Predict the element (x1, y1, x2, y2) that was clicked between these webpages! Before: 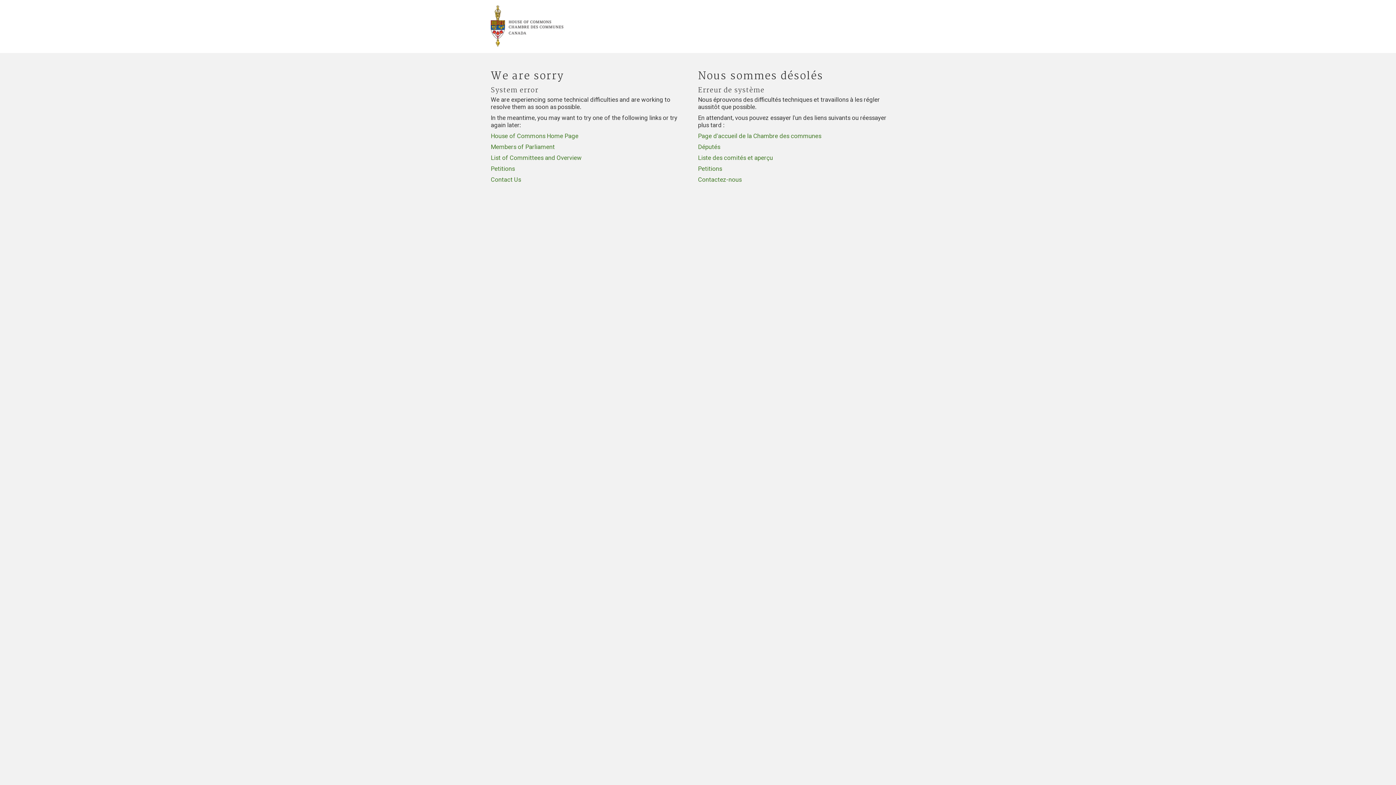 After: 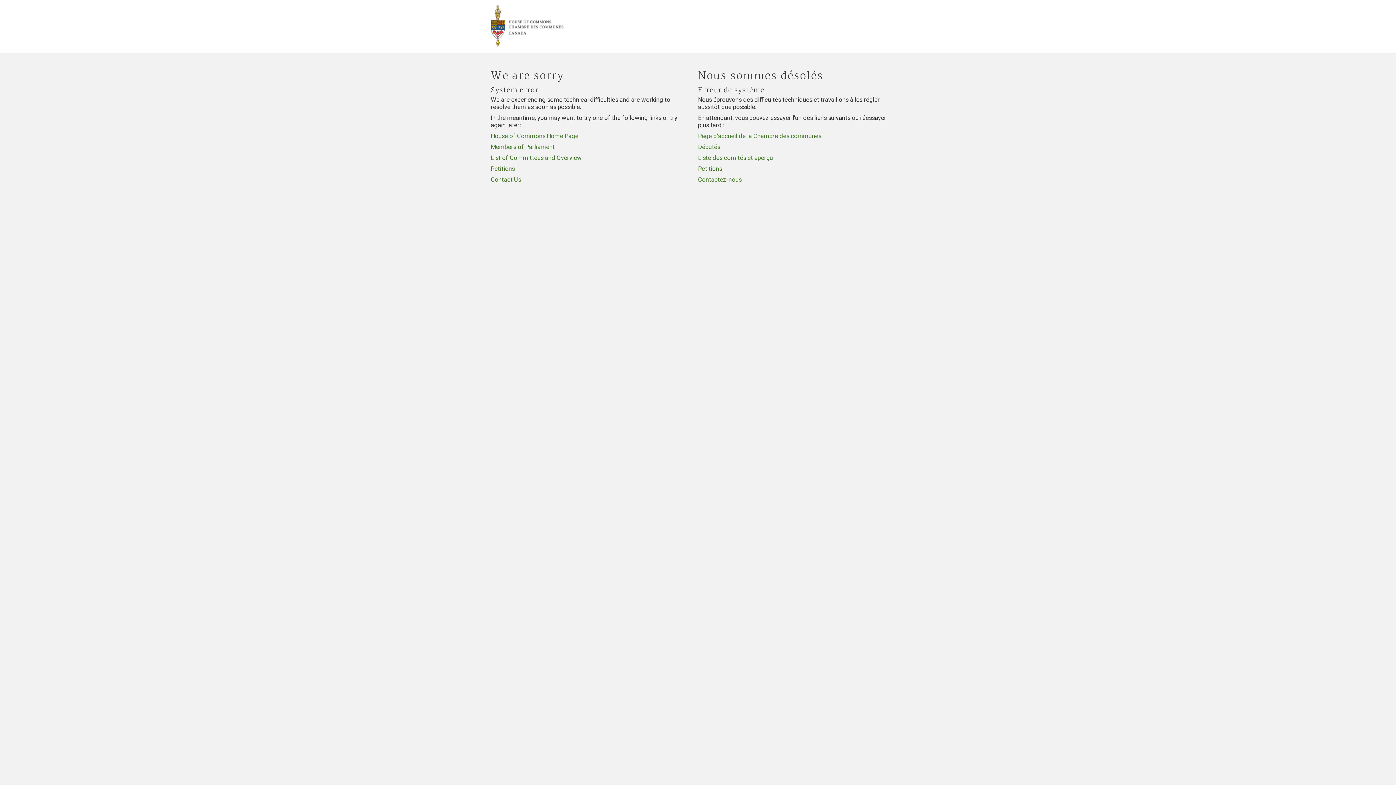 Action: bbox: (490, 154, 581, 161) label: List of Committees and Overview